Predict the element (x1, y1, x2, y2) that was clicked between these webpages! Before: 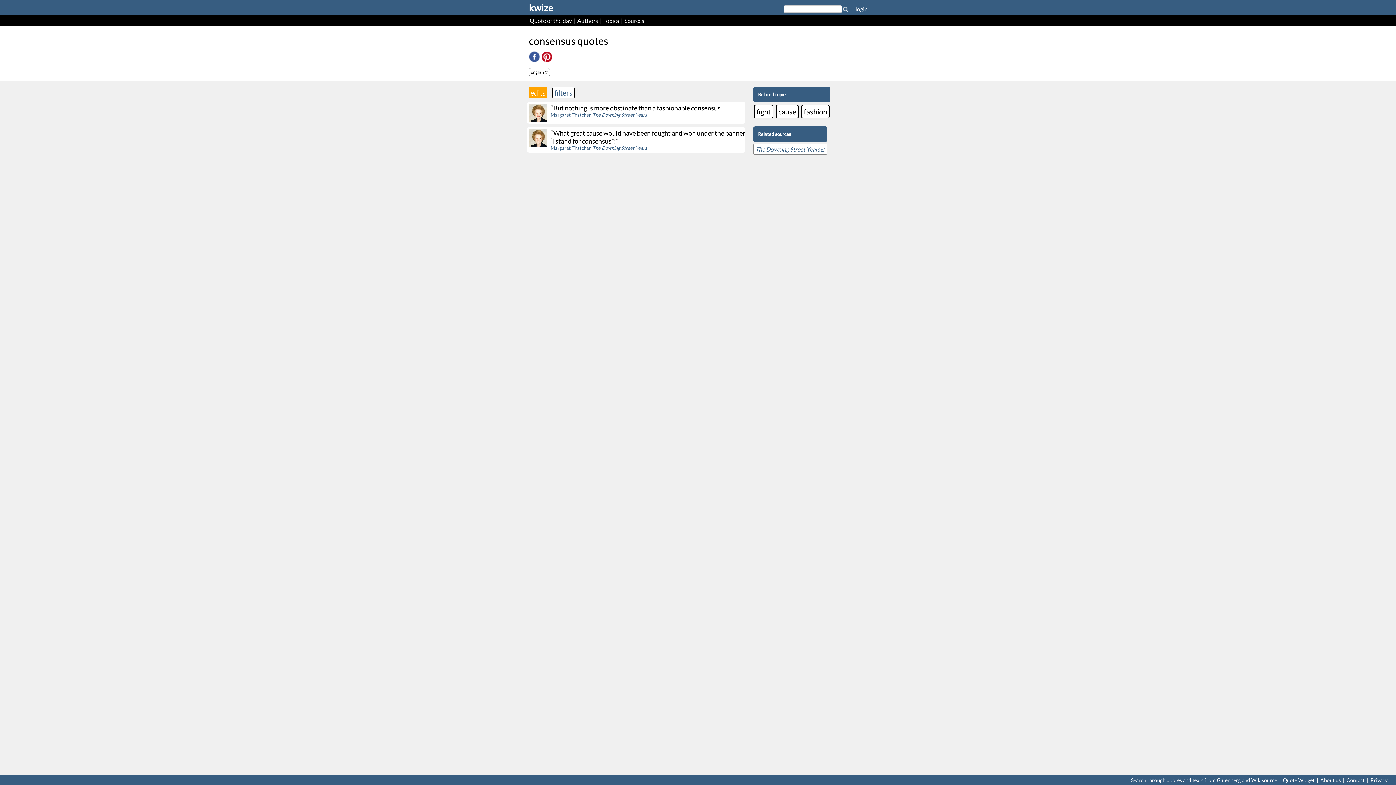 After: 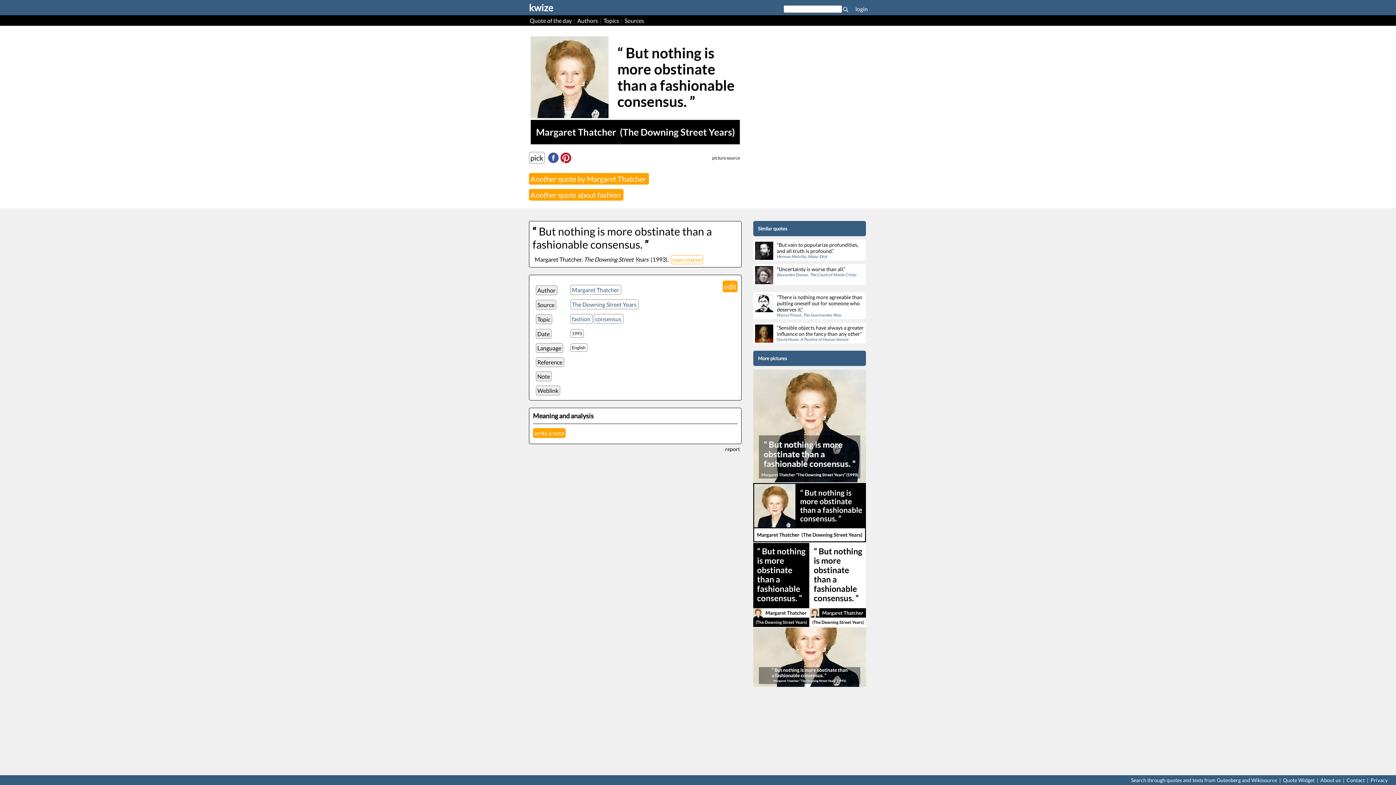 Action: label: 	“But nothing is more obstinate than a fashionable consensus.”
Margaret Thatcher, The Downing Street Years bbox: (527, 102, 745, 123)